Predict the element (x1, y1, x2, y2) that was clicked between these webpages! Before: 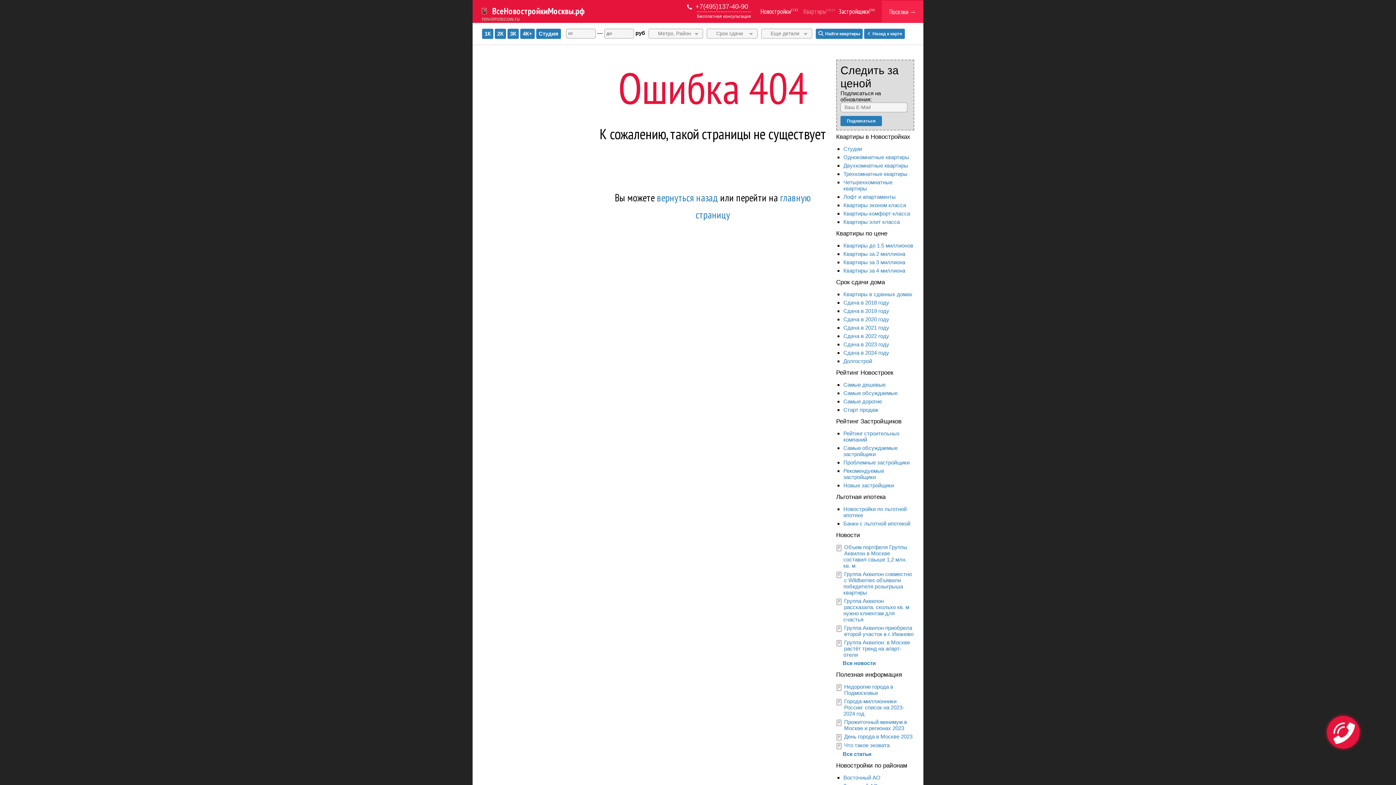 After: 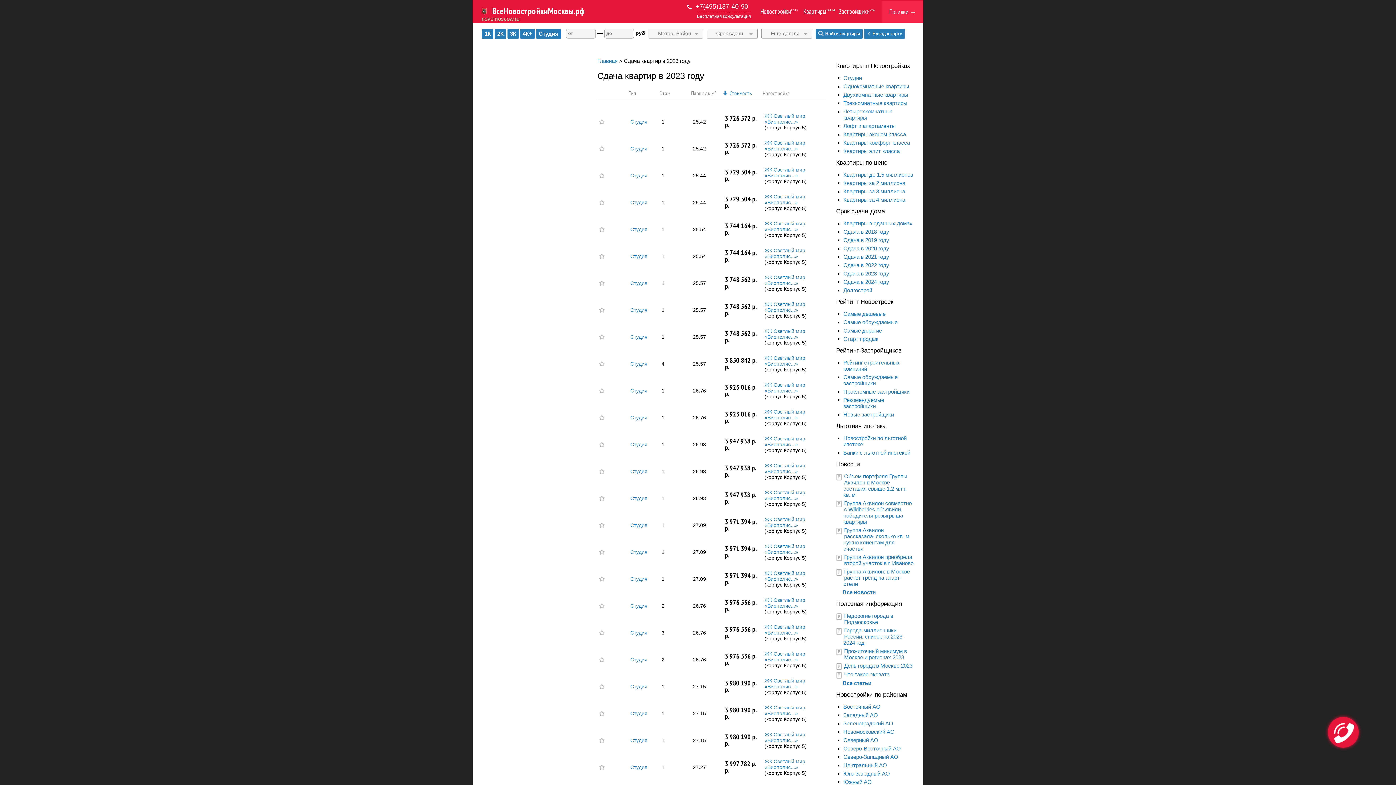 Action: bbox: (843, 341, 889, 347) label: Сдача в 2023 году